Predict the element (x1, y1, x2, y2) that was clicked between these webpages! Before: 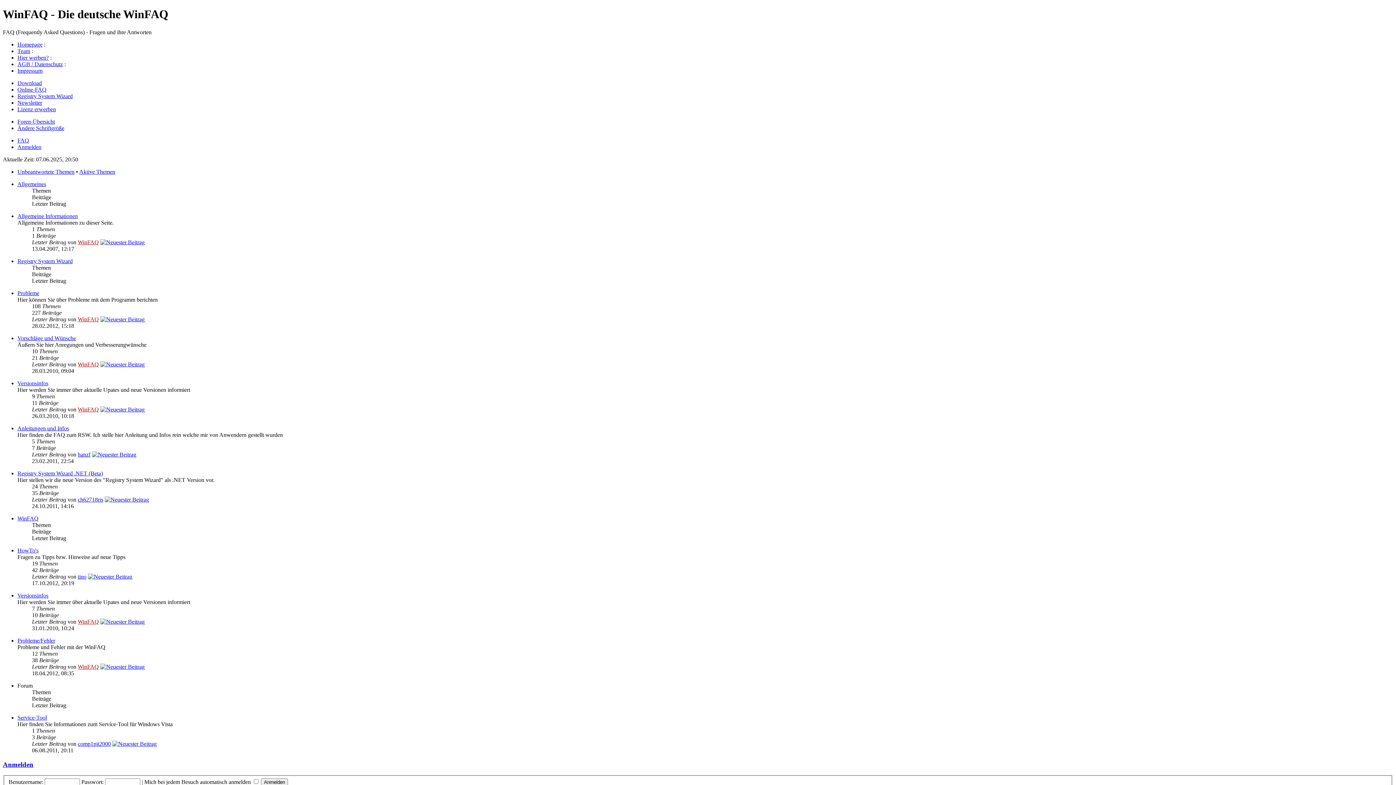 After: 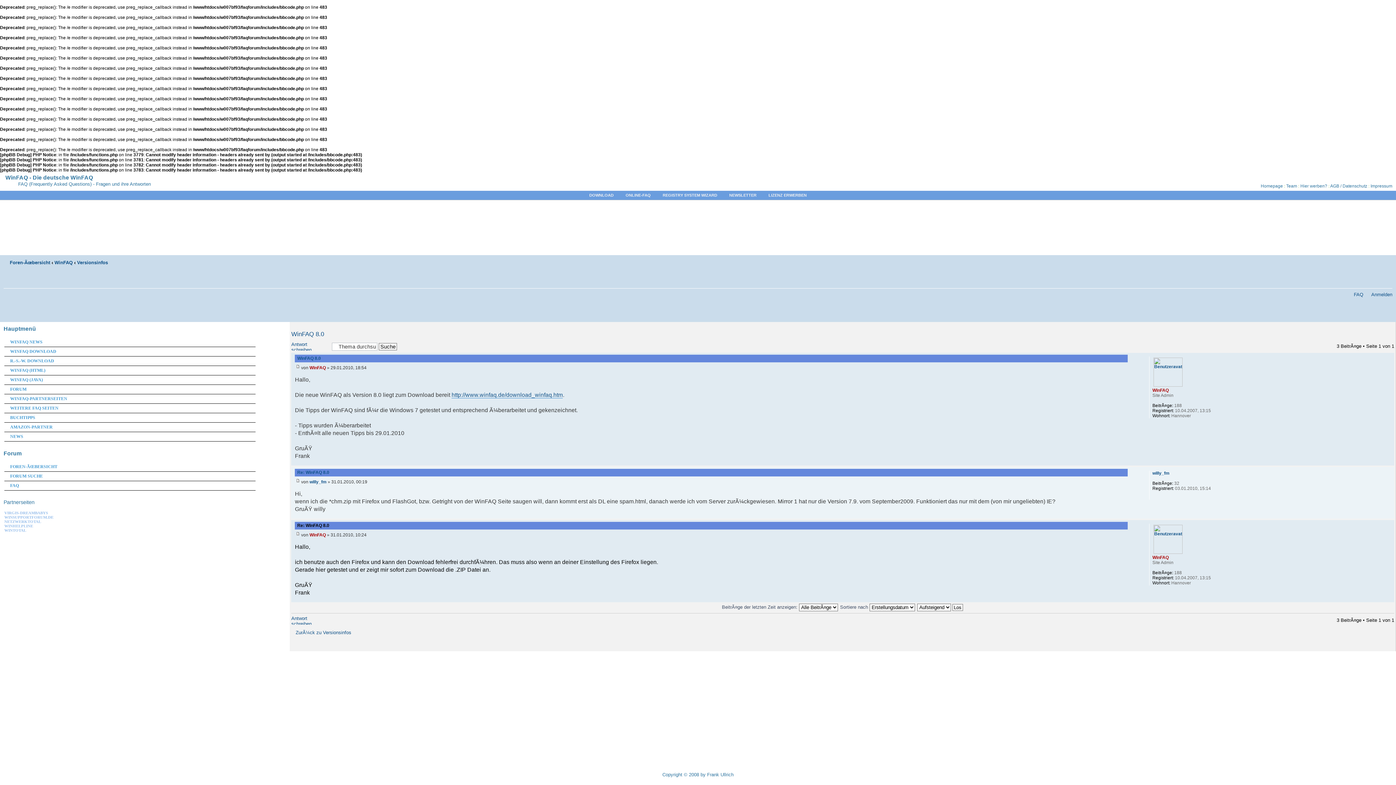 Action: bbox: (100, 618, 144, 625)